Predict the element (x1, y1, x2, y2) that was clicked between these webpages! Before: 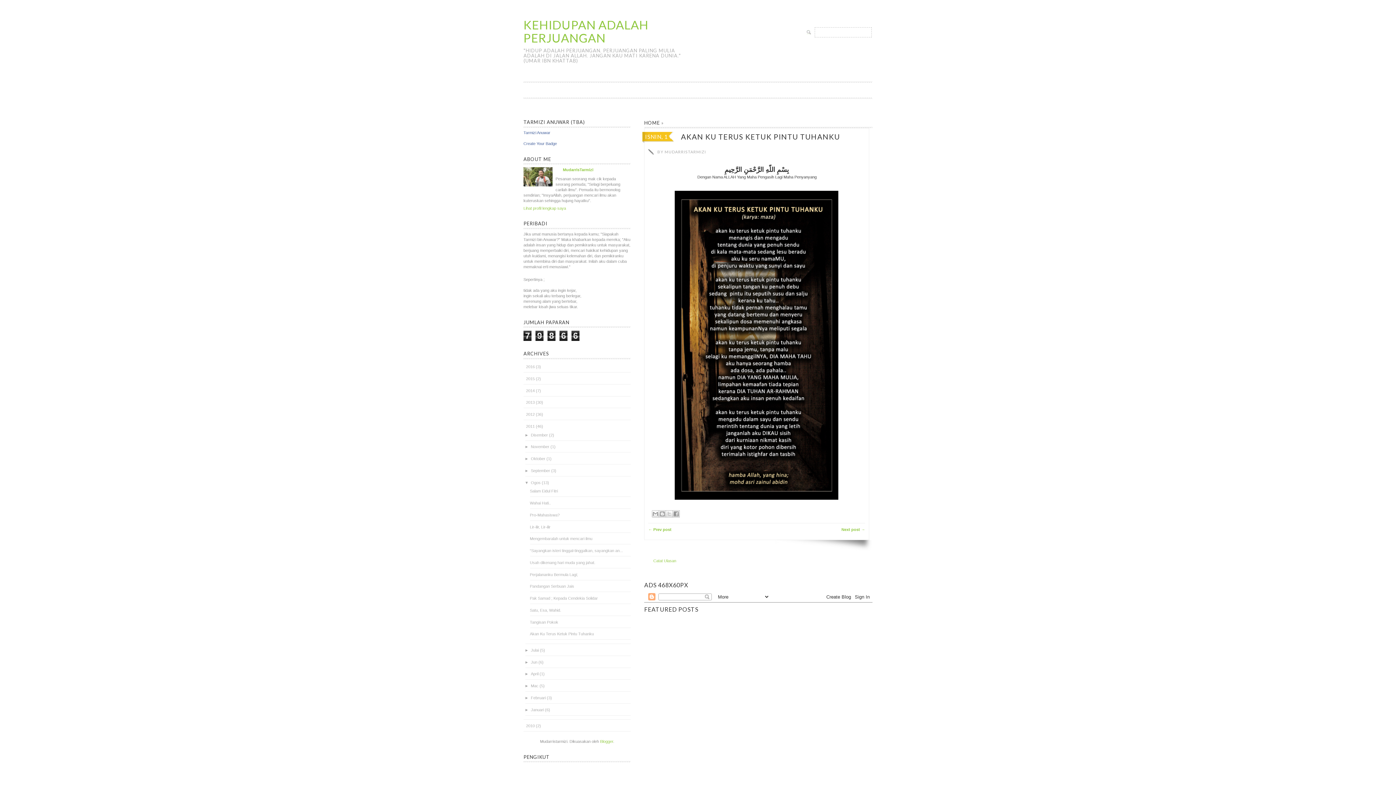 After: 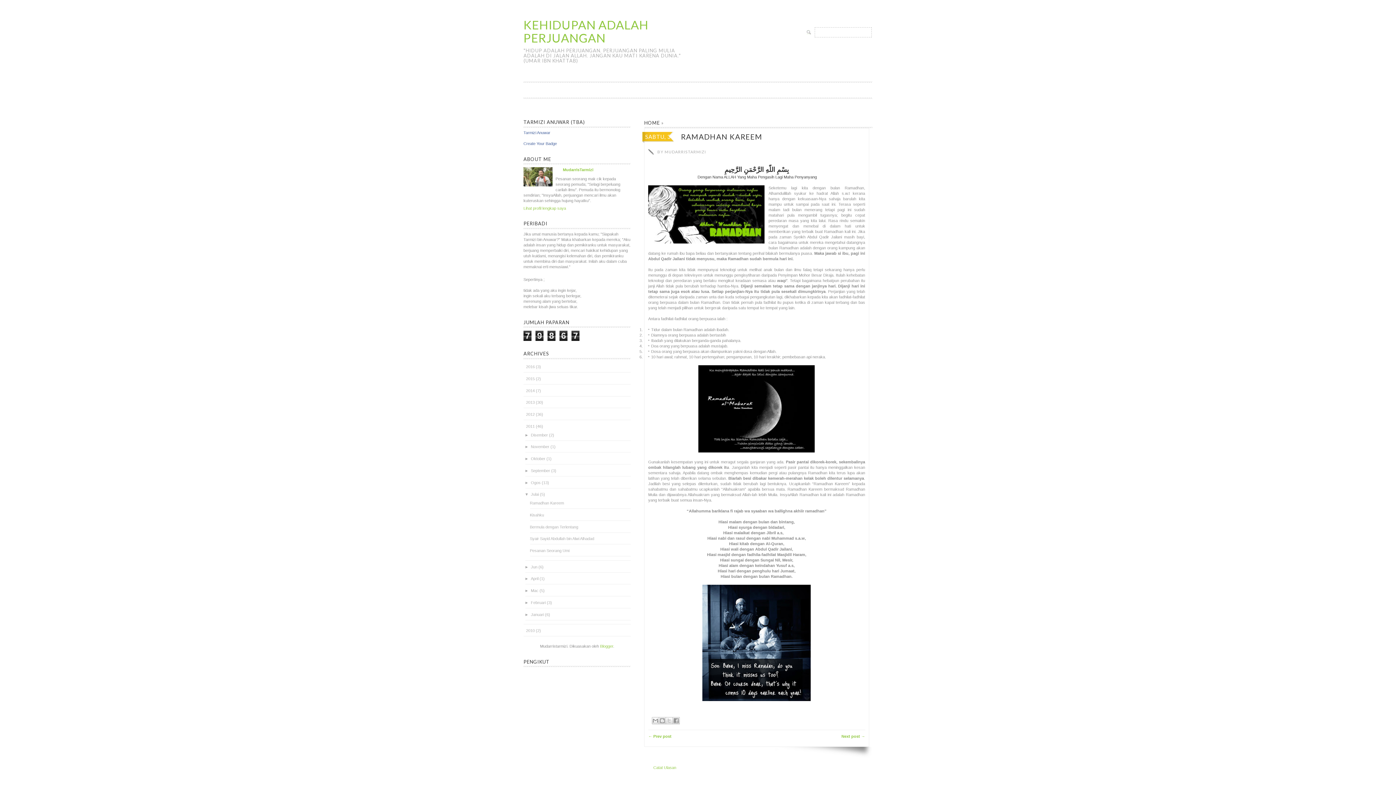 Action: label: ← Prev post bbox: (648, 527, 671, 532)